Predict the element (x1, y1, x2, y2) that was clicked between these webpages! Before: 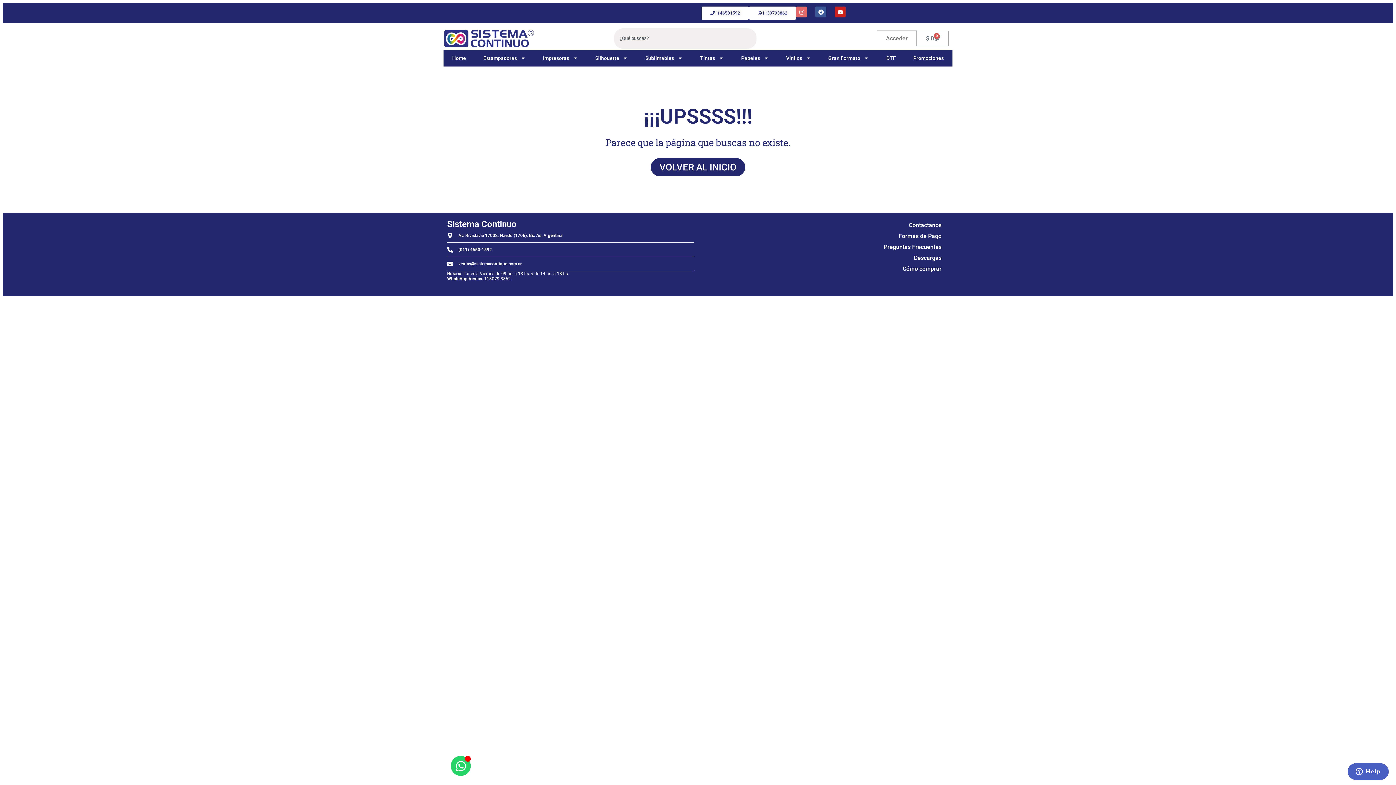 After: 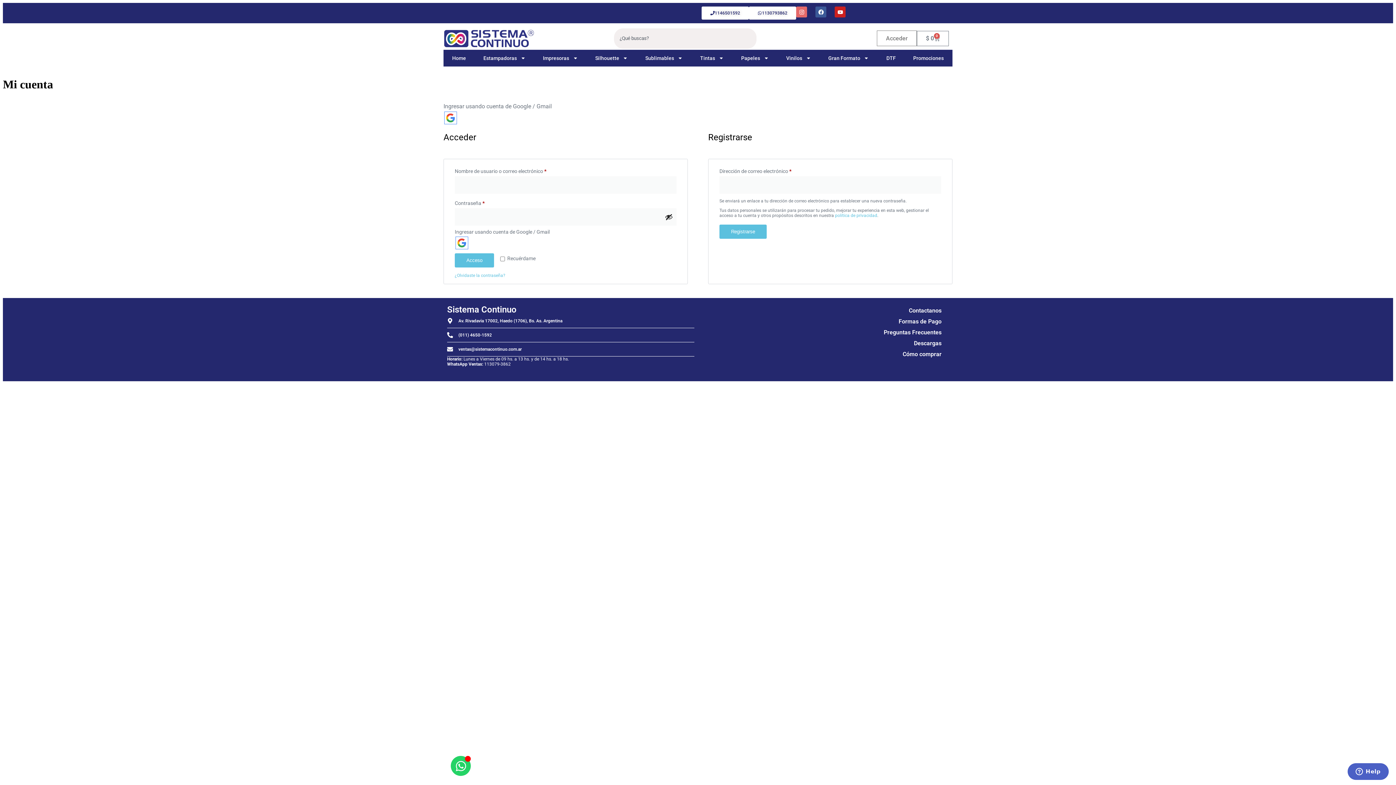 Action: bbox: (877, 30, 917, 46) label: Acceder